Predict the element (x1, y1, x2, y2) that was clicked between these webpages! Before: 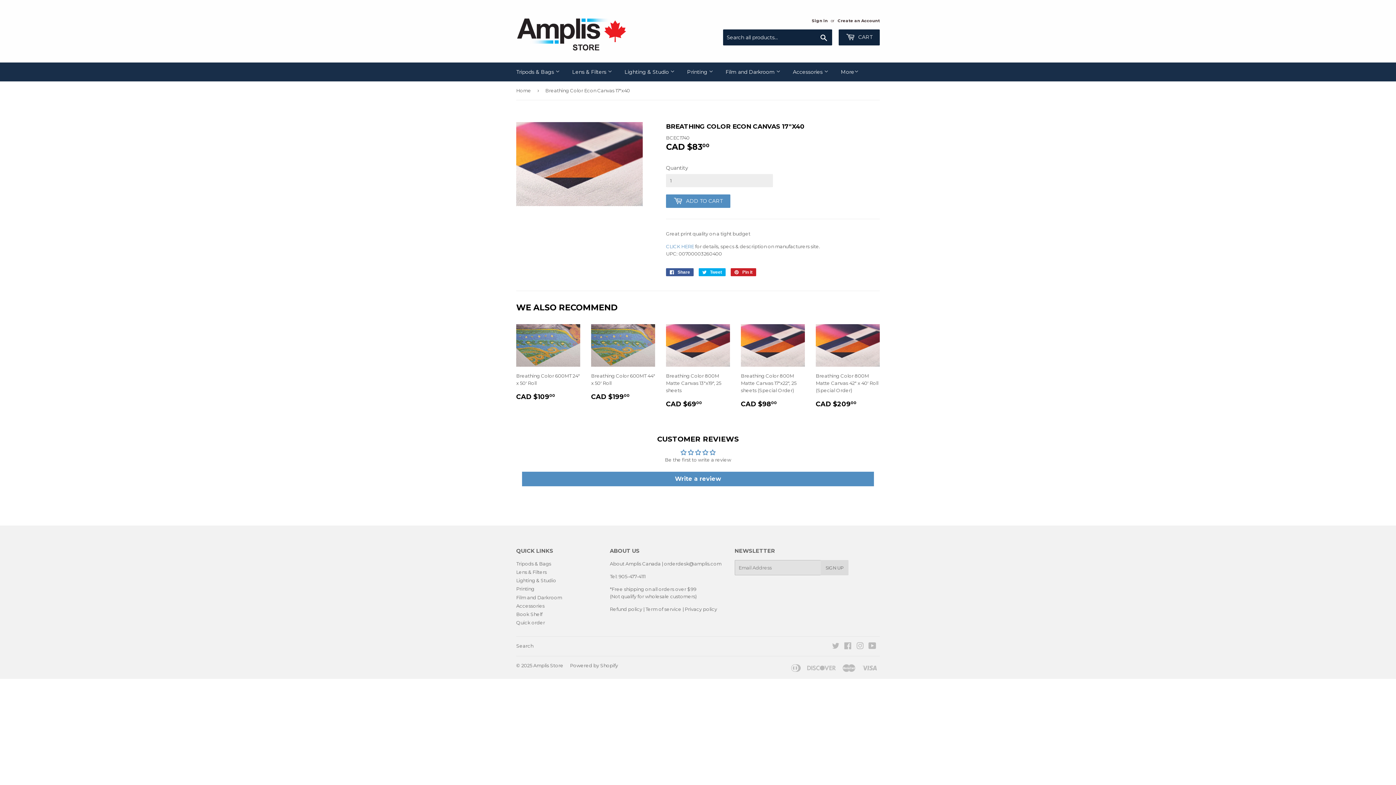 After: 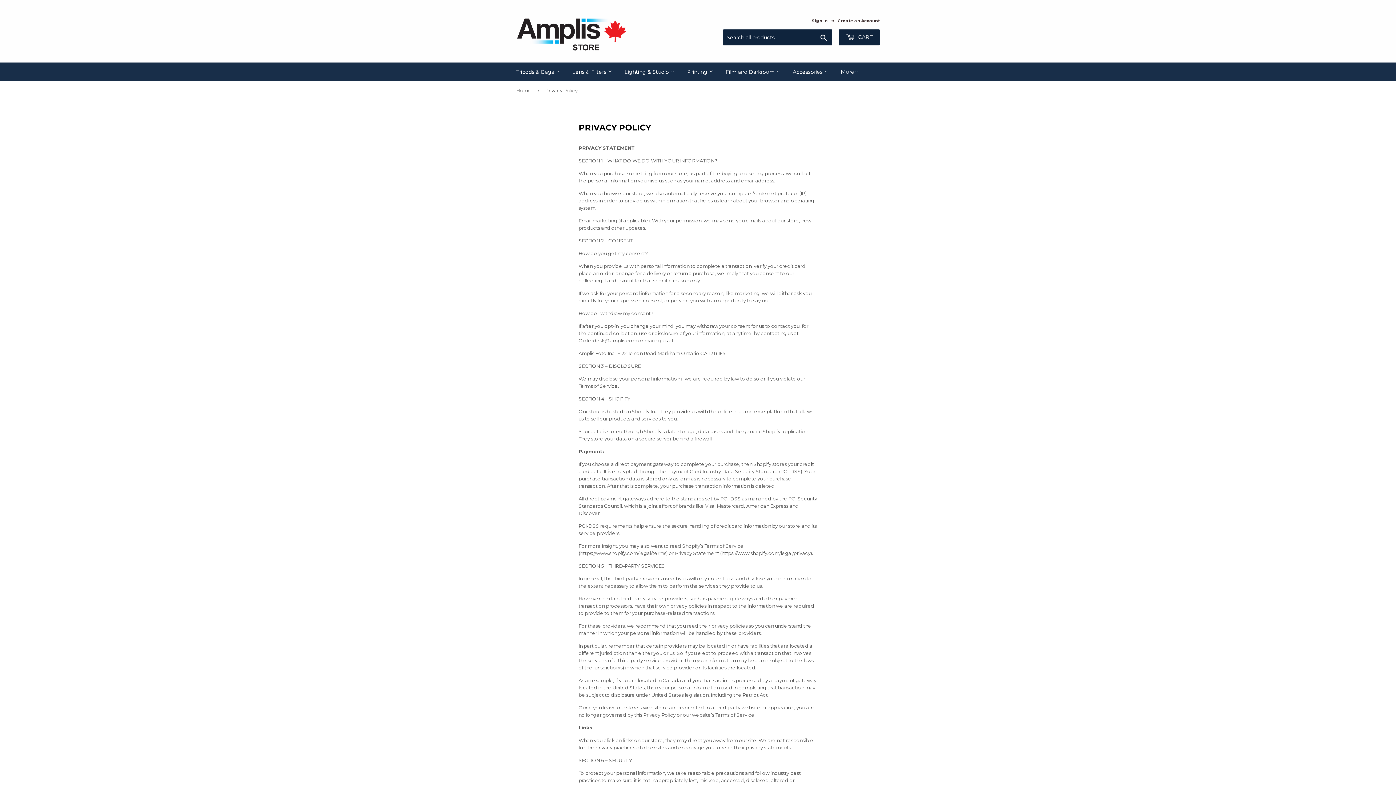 Action: bbox: (684, 606, 717, 612) label: Privacy policy